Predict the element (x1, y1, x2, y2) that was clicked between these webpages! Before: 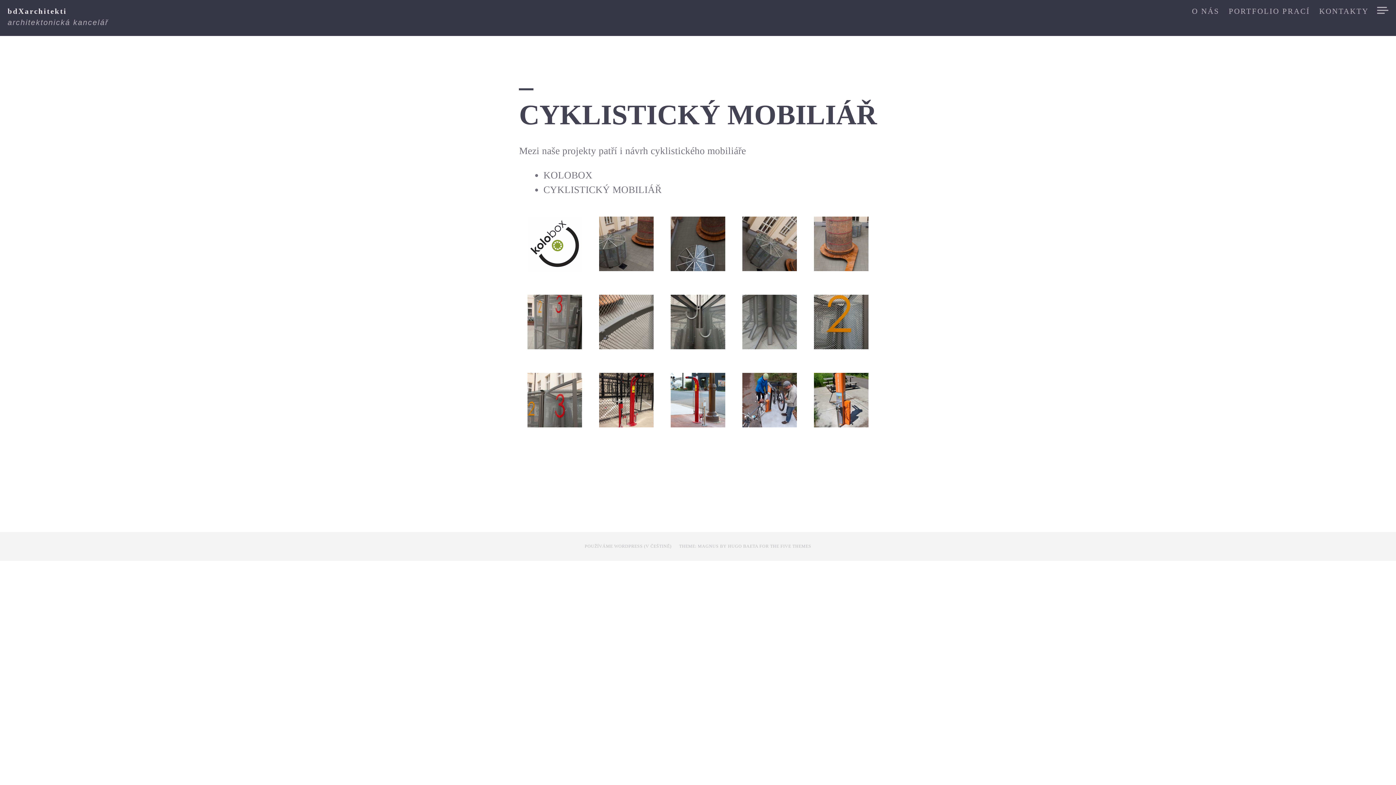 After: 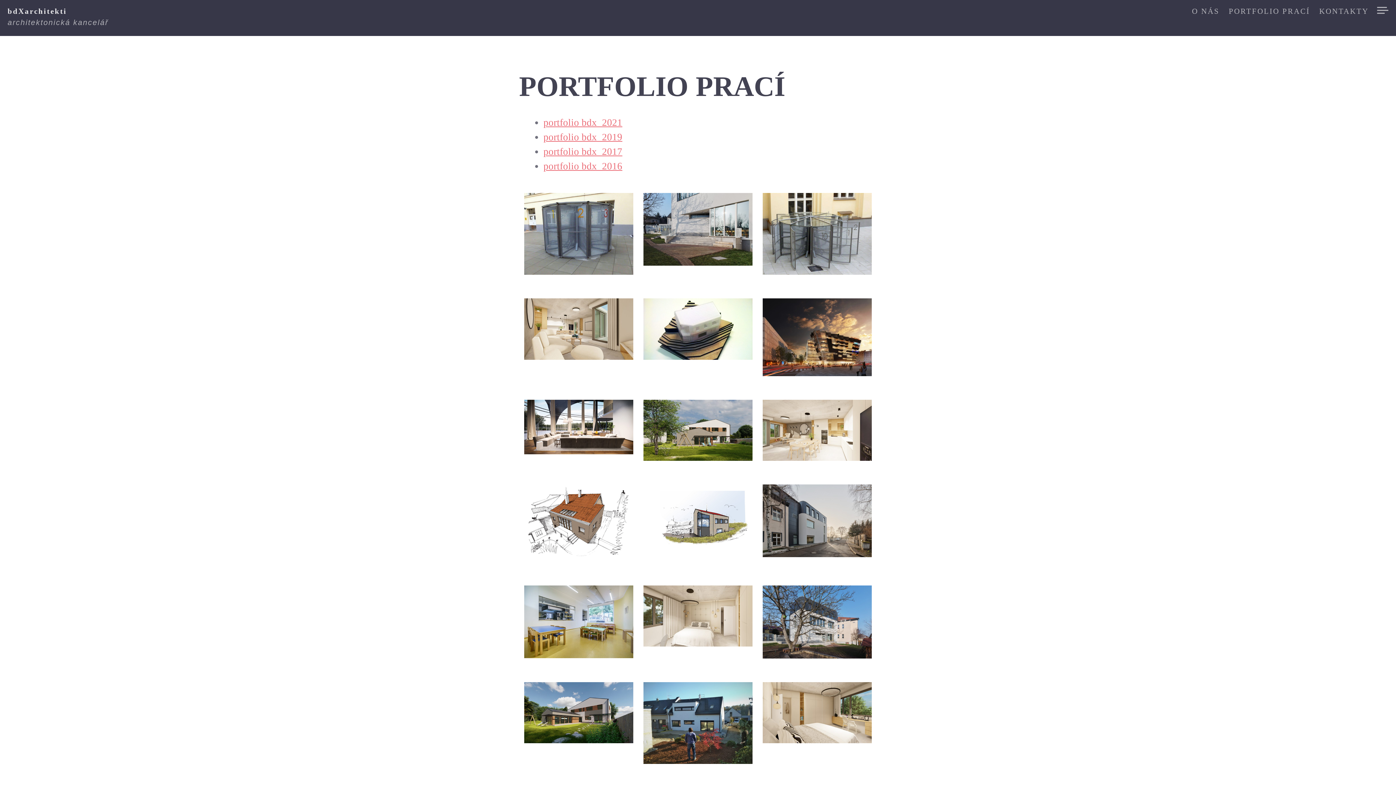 Action: label: PORTFOLIO PRACÍ bbox: (1225, 7, 1310, 22)